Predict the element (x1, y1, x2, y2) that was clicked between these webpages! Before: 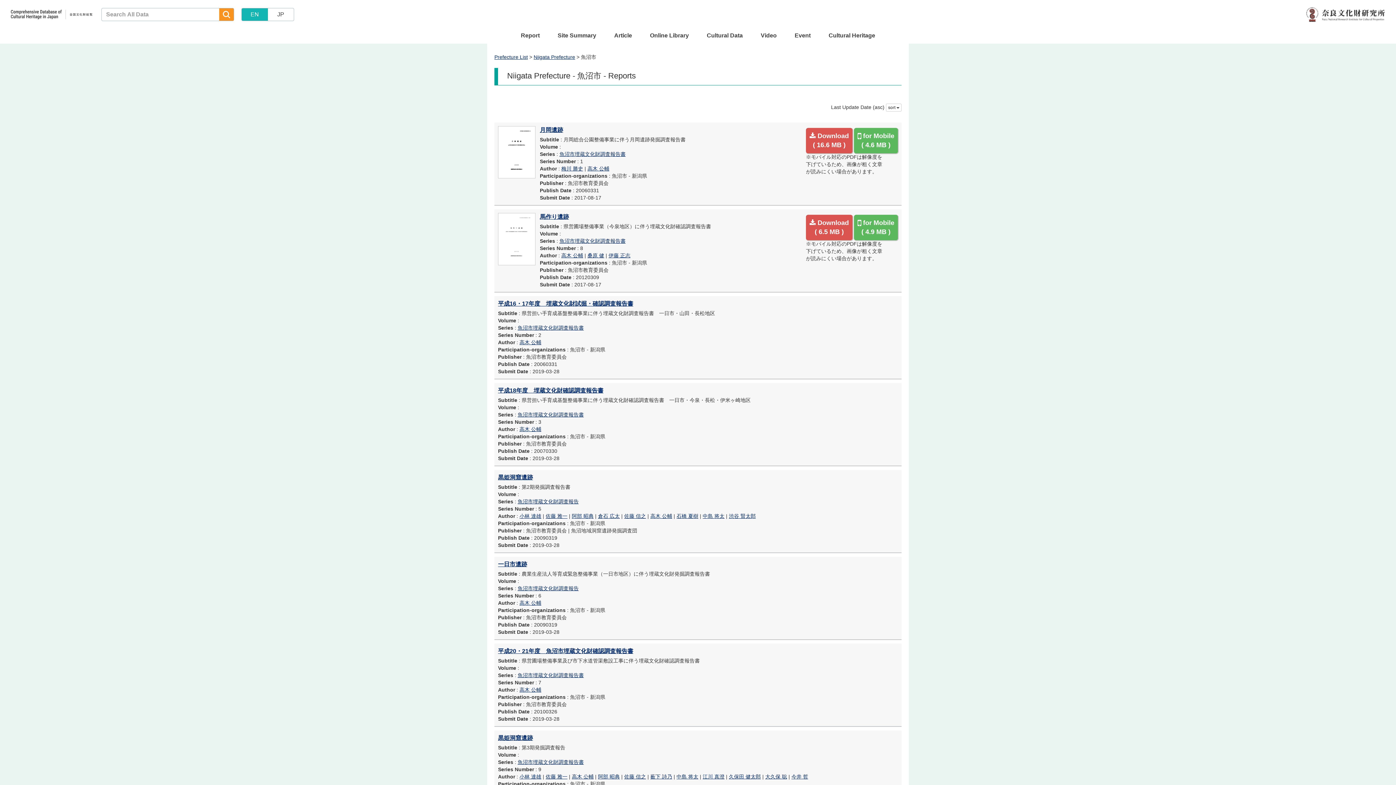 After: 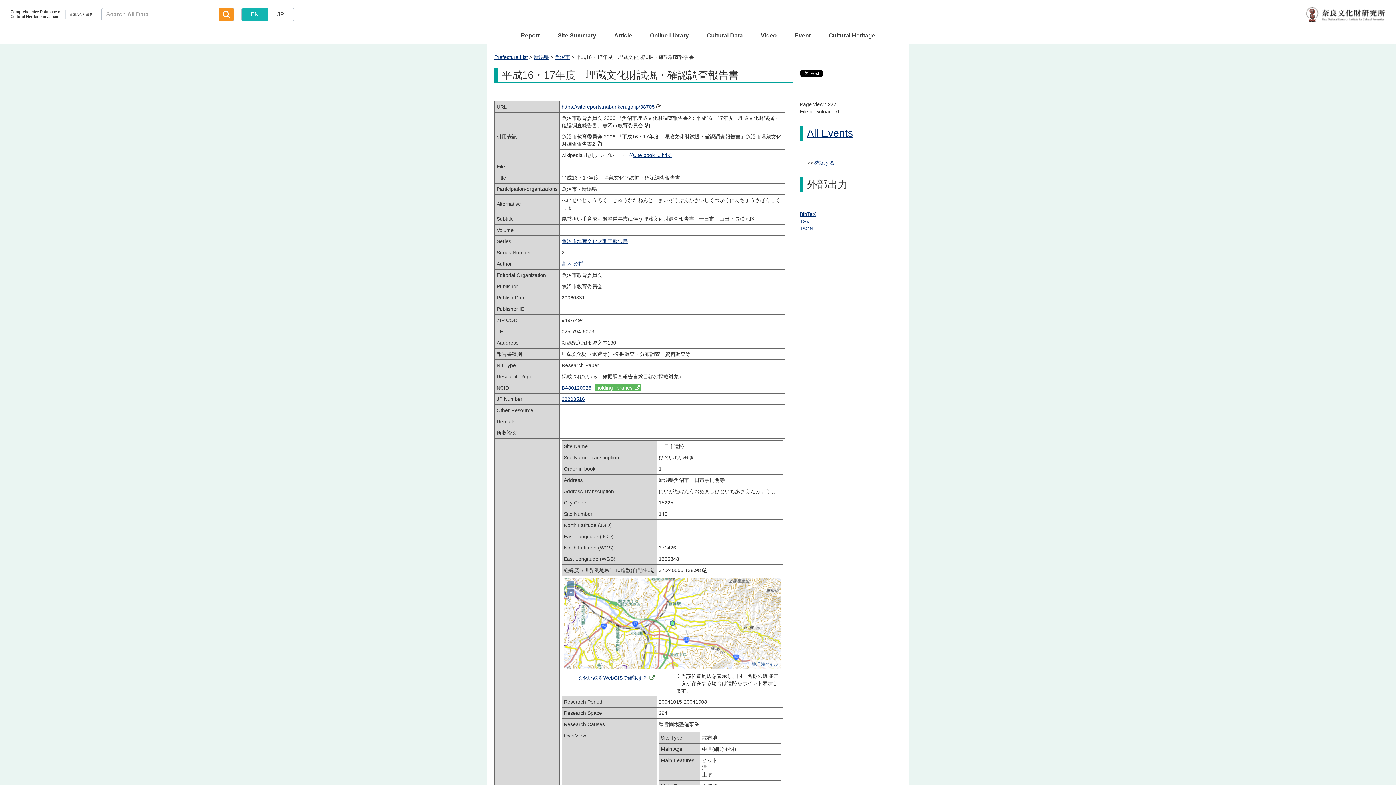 Action: bbox: (498, 300, 633, 307) label: 平成16・17年度　埋蔵文化財試掘・確認調査報告書